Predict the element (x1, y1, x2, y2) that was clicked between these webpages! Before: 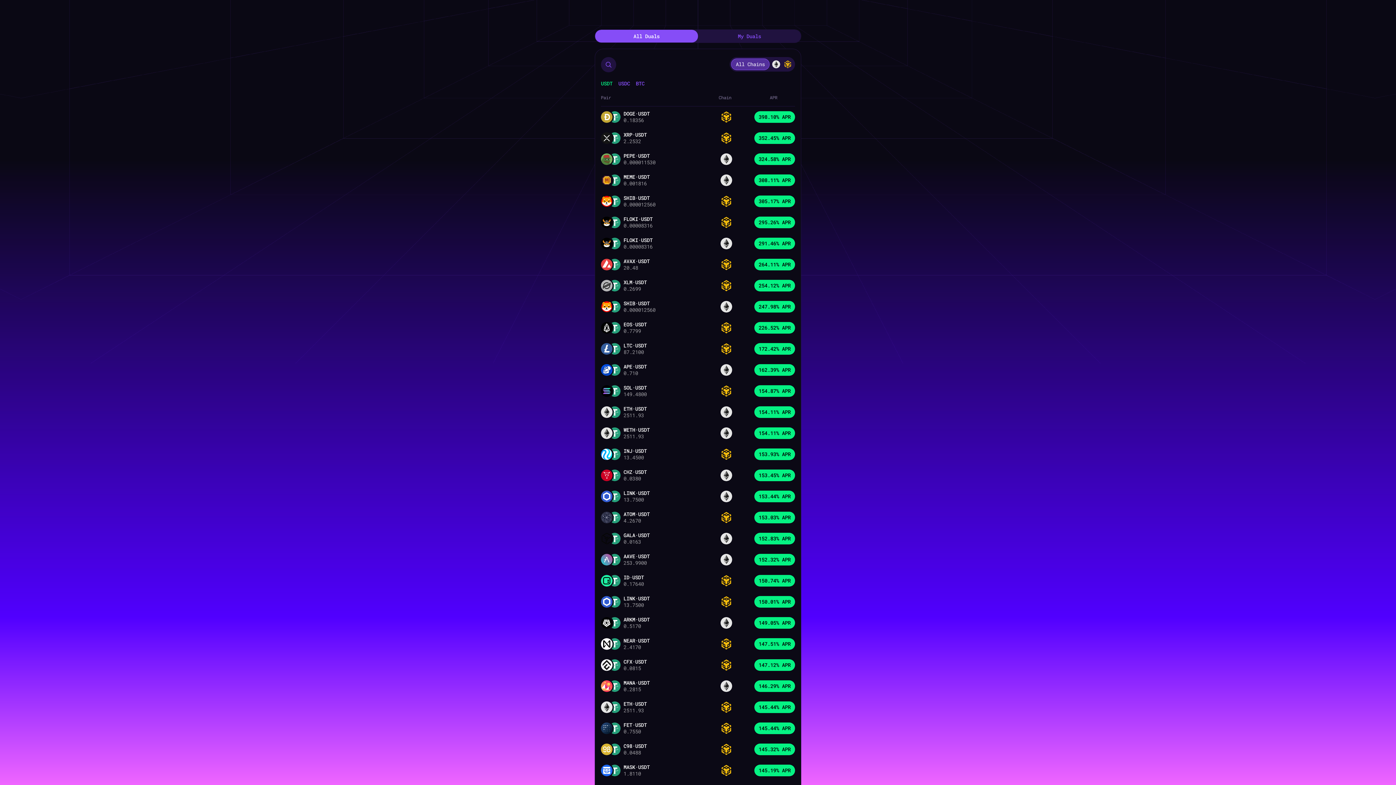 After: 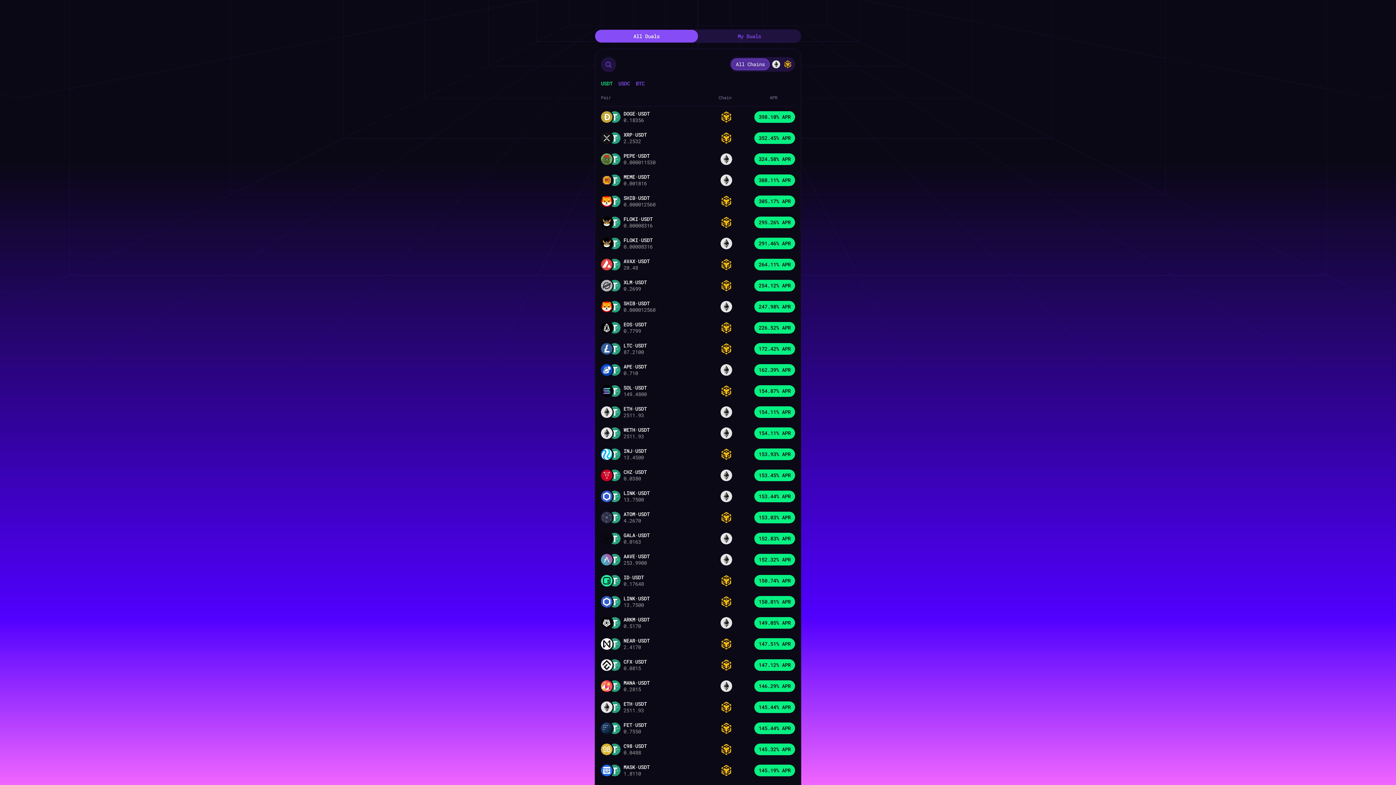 Action: label: USDT bbox: (601, 78, 615, 87)